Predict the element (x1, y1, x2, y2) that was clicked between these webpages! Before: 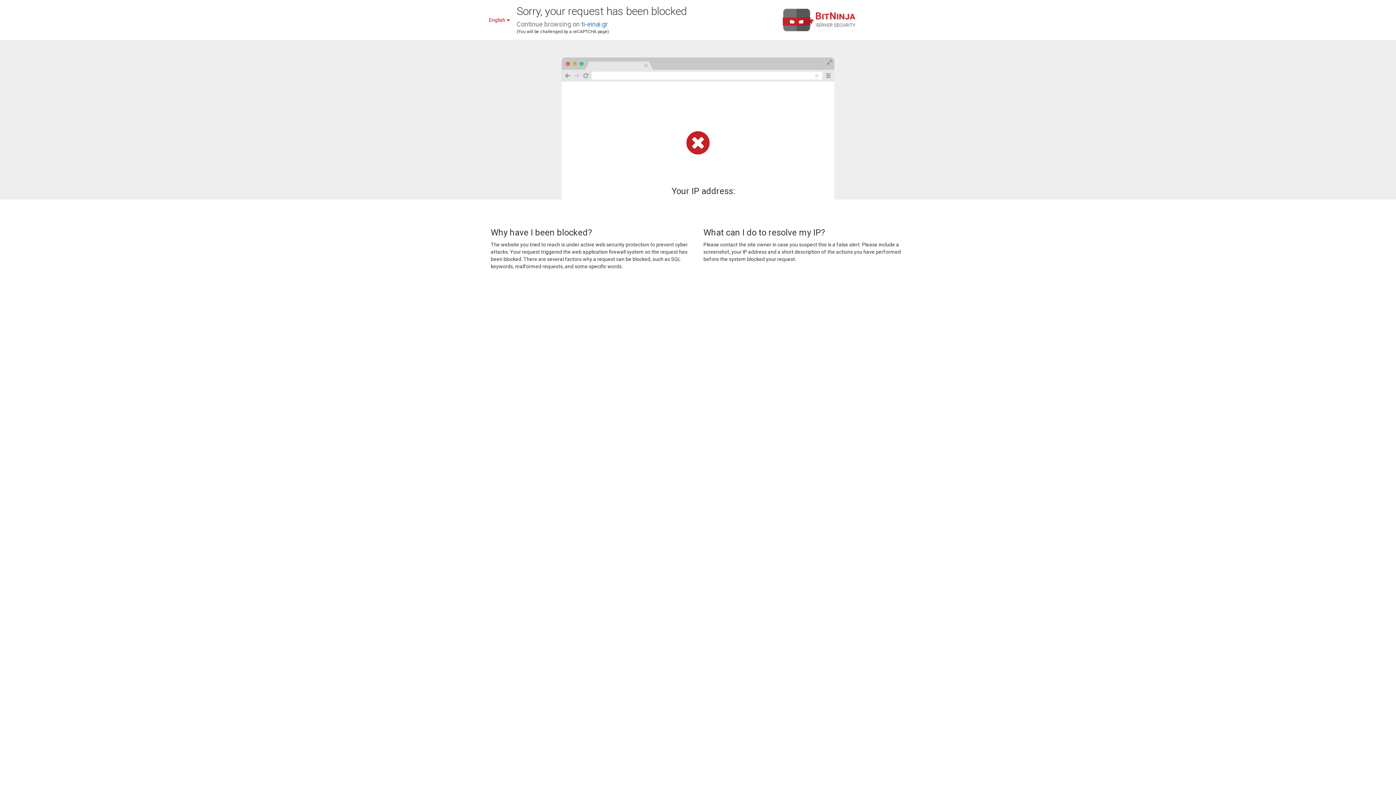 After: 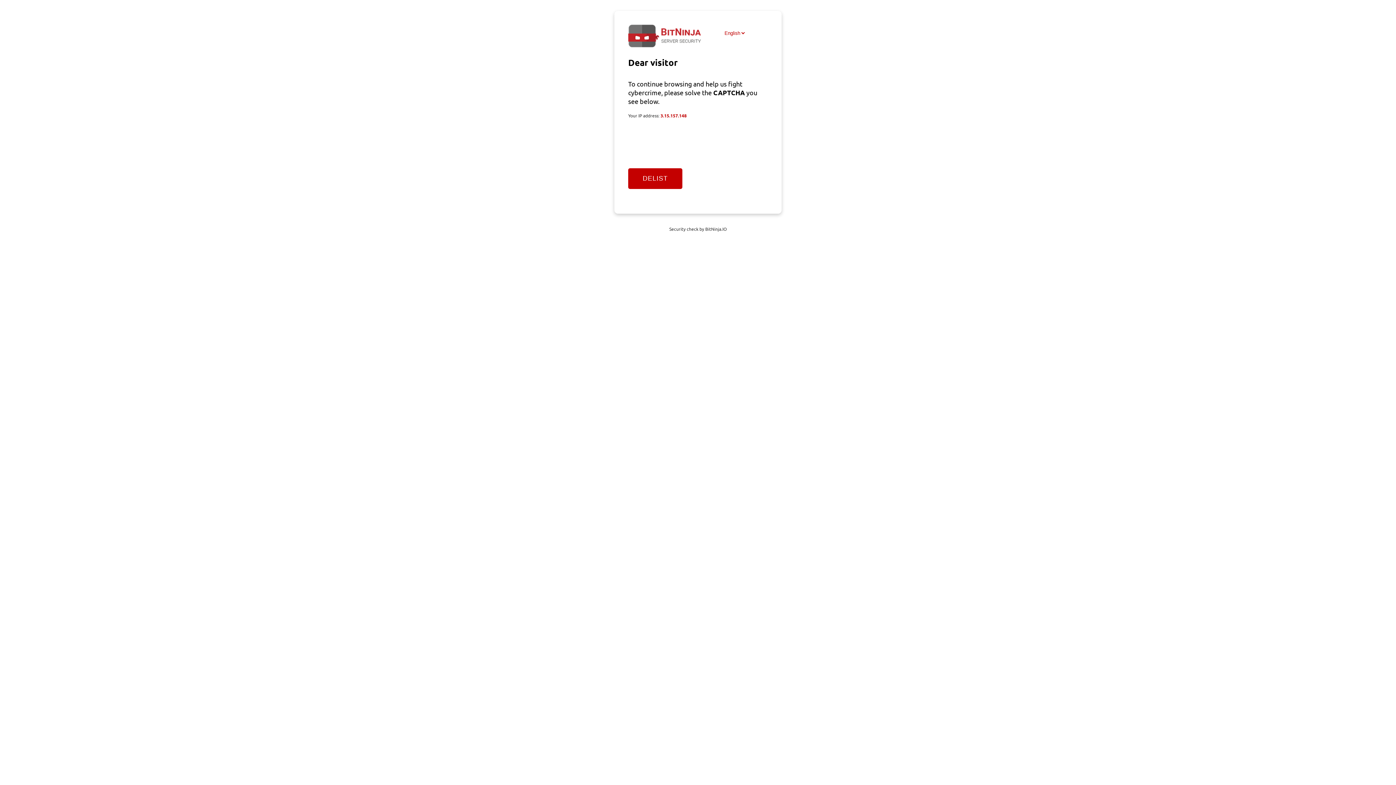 Action: label: ti-einai.gr bbox: (581, 20, 608, 28)